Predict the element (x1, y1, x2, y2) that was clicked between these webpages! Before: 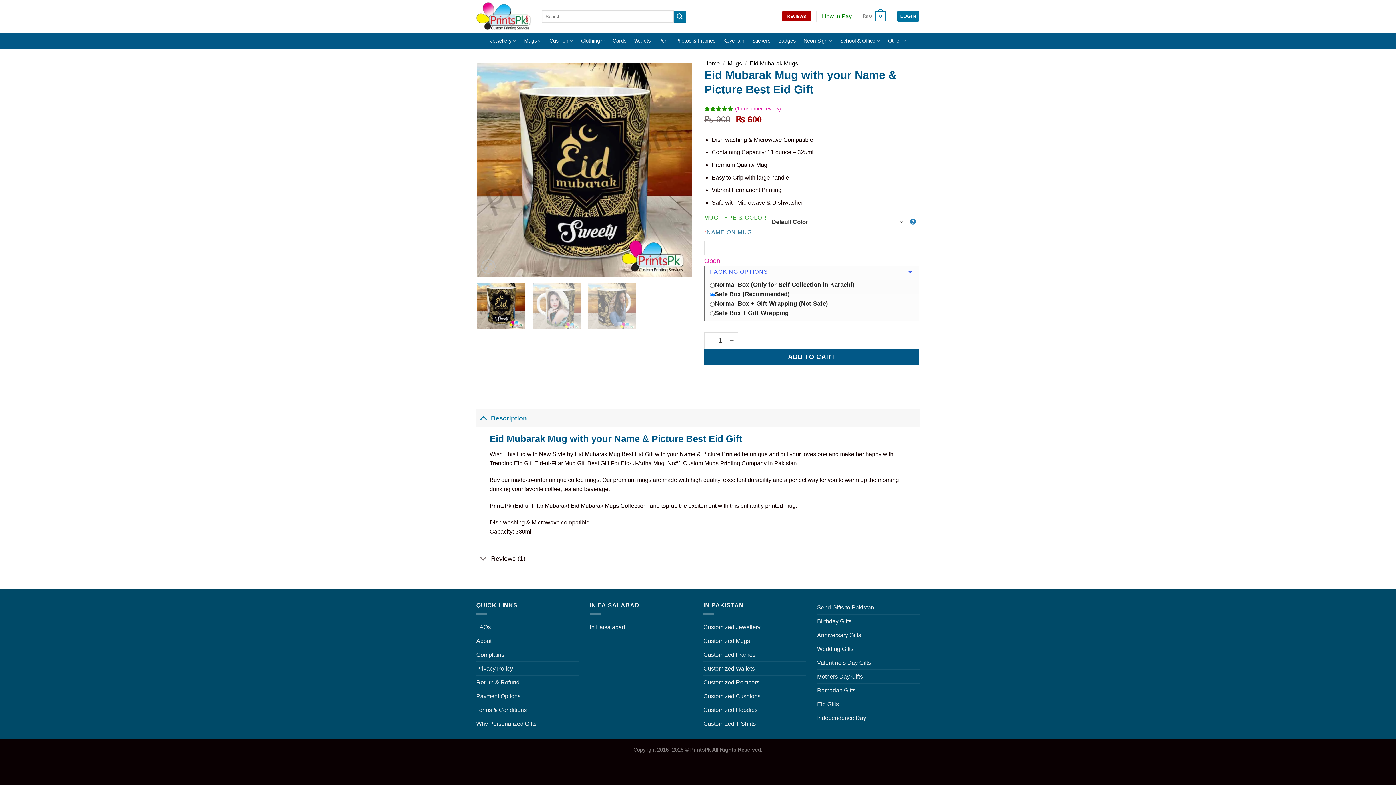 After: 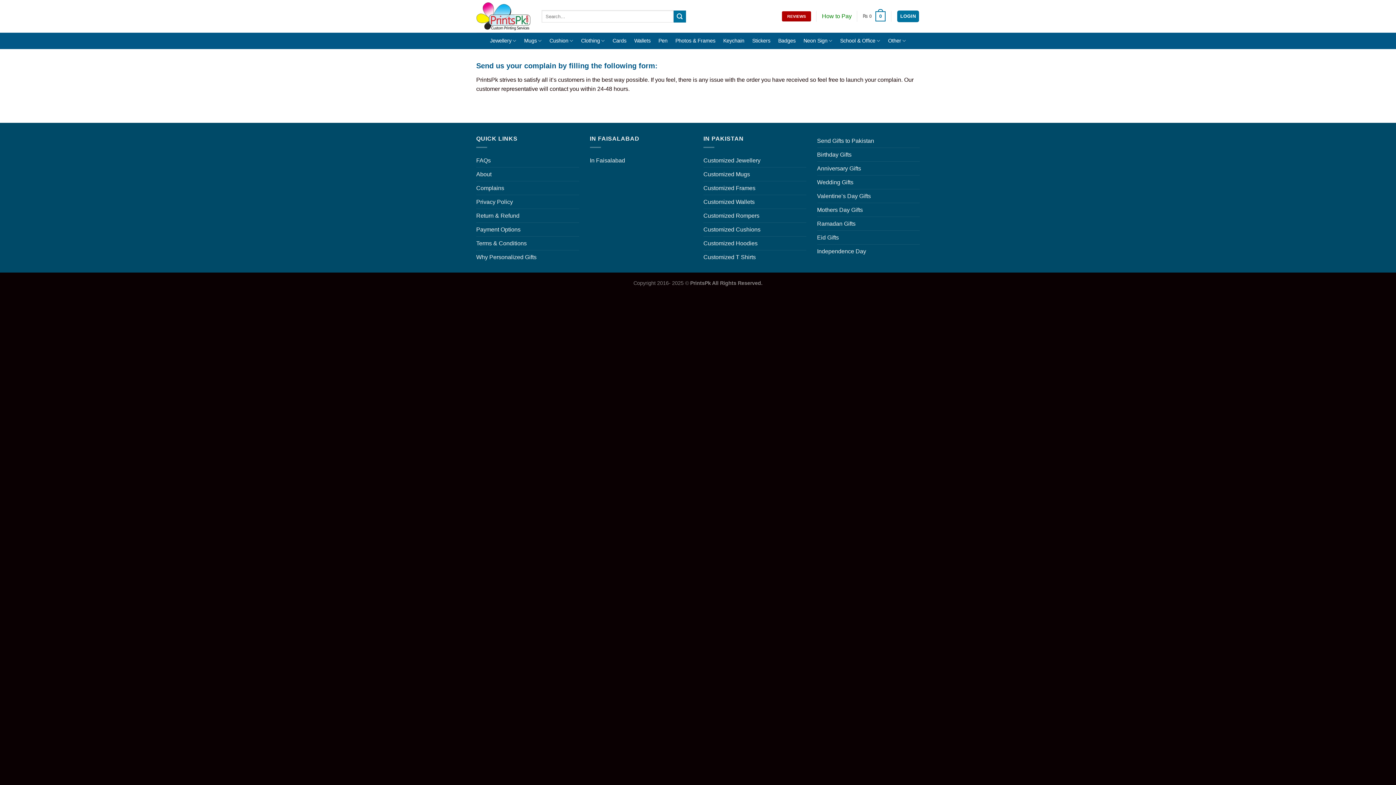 Action: label: Complains bbox: (476, 648, 504, 661)